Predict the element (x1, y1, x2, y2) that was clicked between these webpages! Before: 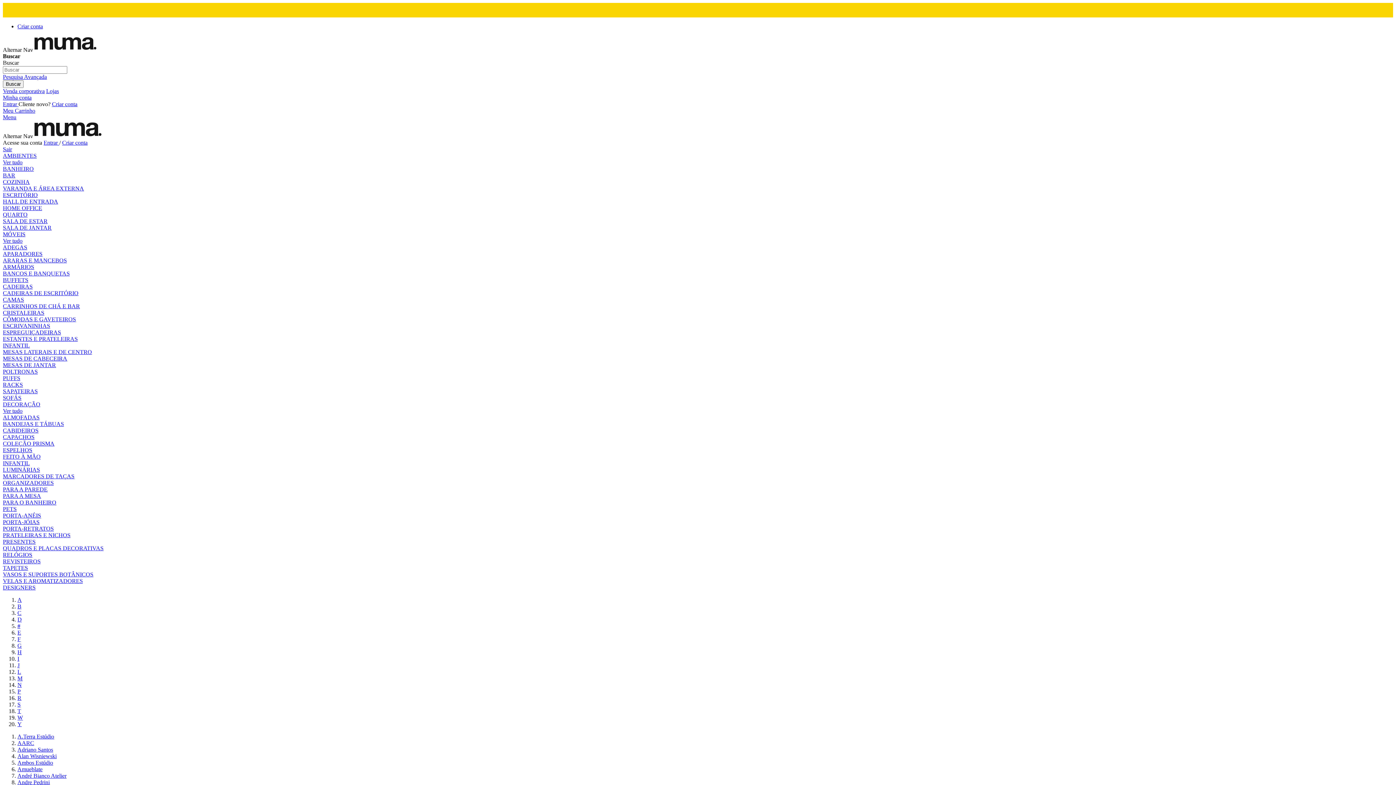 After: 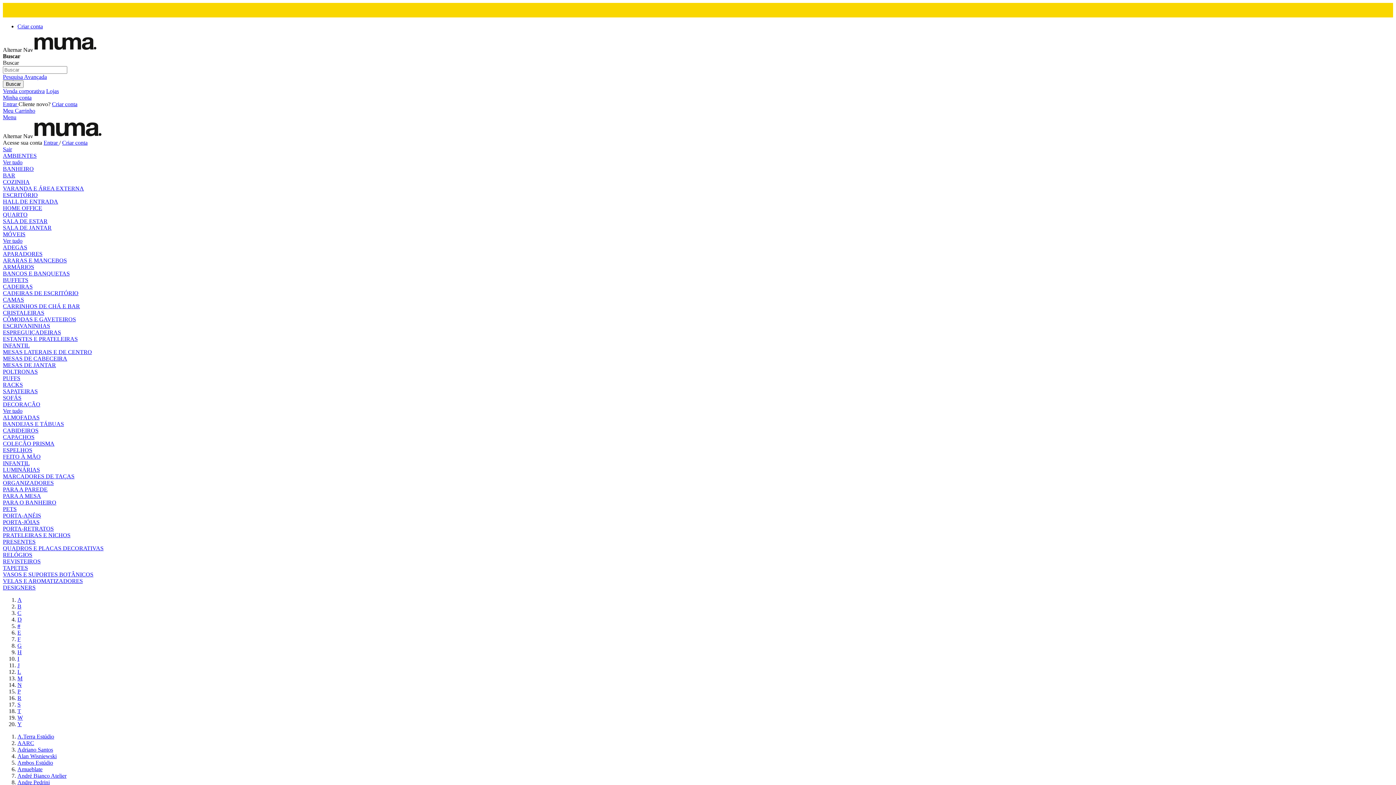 Action: bbox: (2, 88, 44, 94) label: Venda corporativa